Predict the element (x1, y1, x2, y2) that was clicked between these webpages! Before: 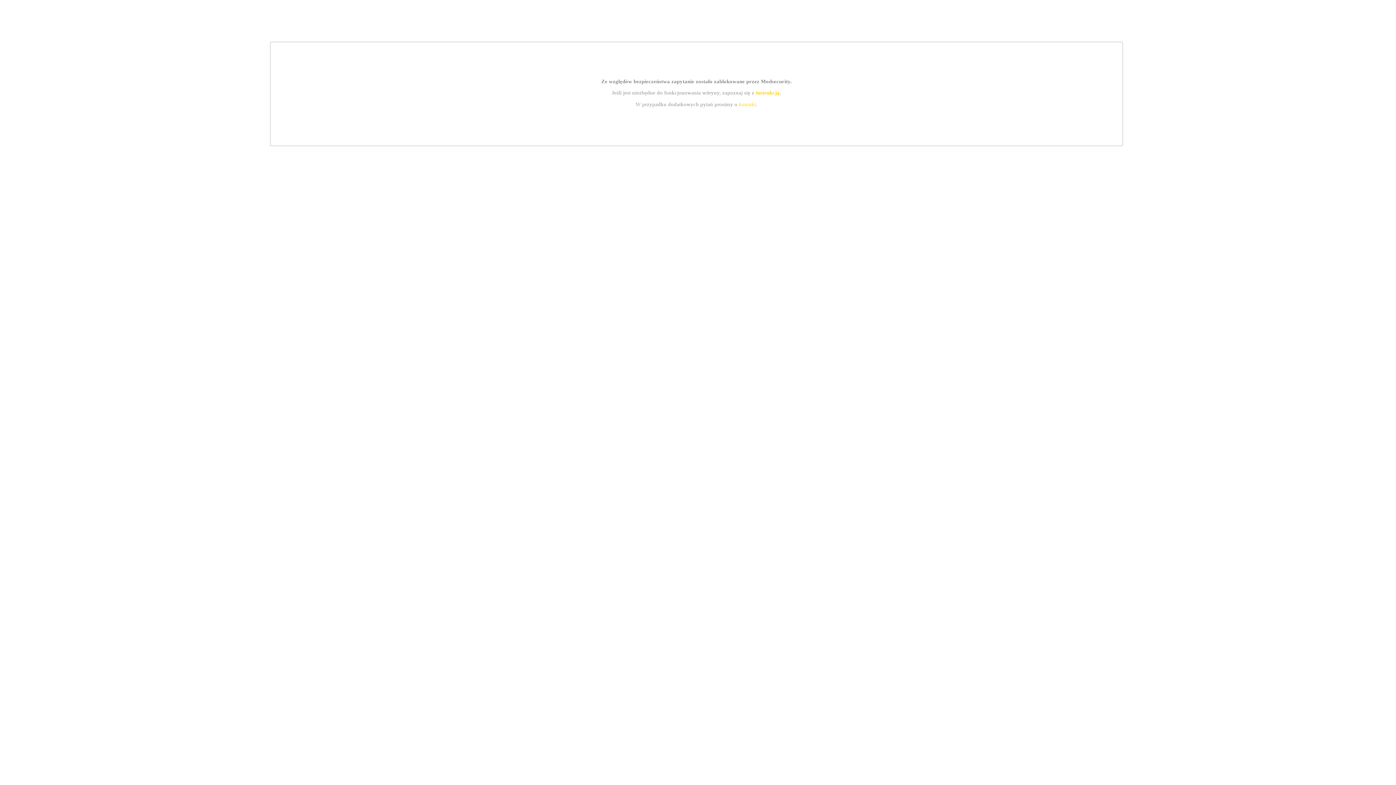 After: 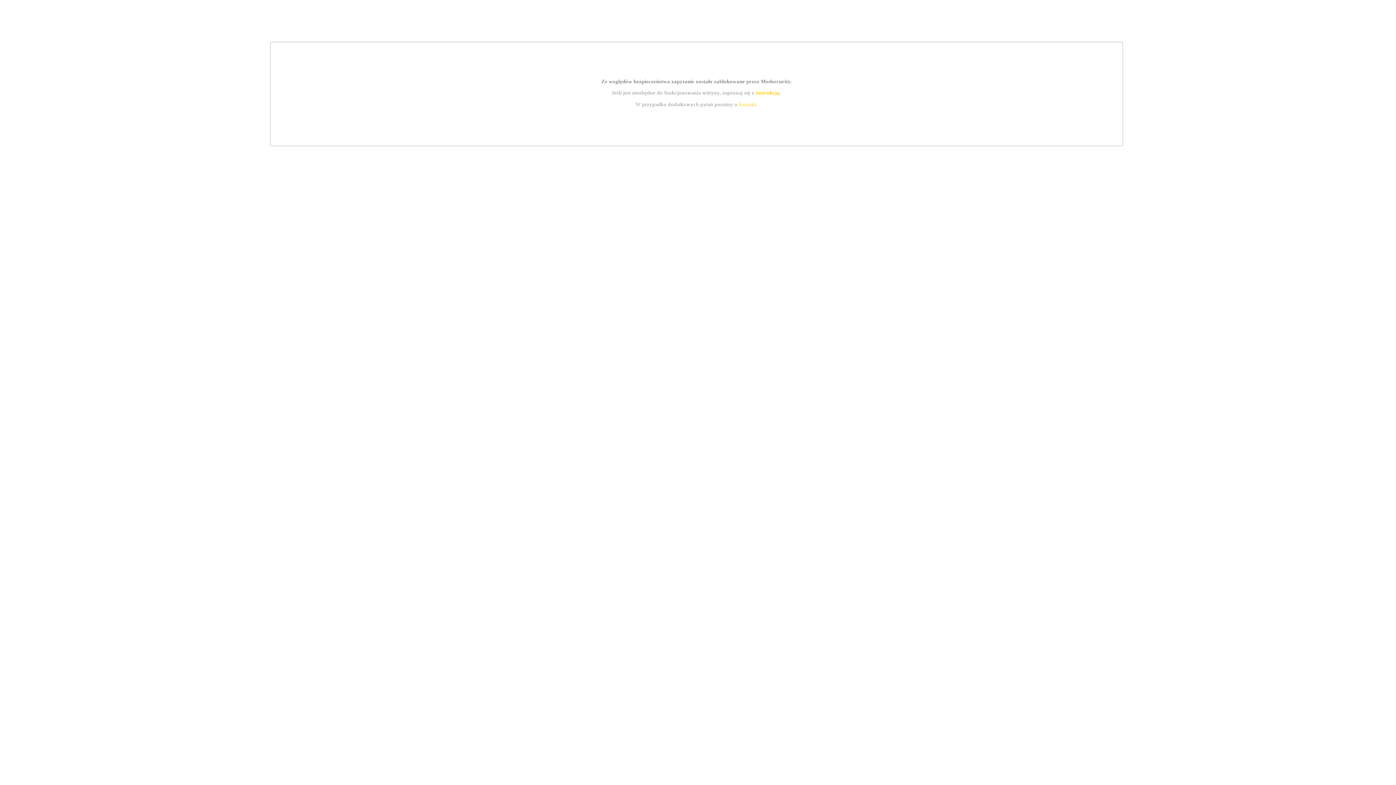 Action: bbox: (739, 101, 756, 107) label: kontakt